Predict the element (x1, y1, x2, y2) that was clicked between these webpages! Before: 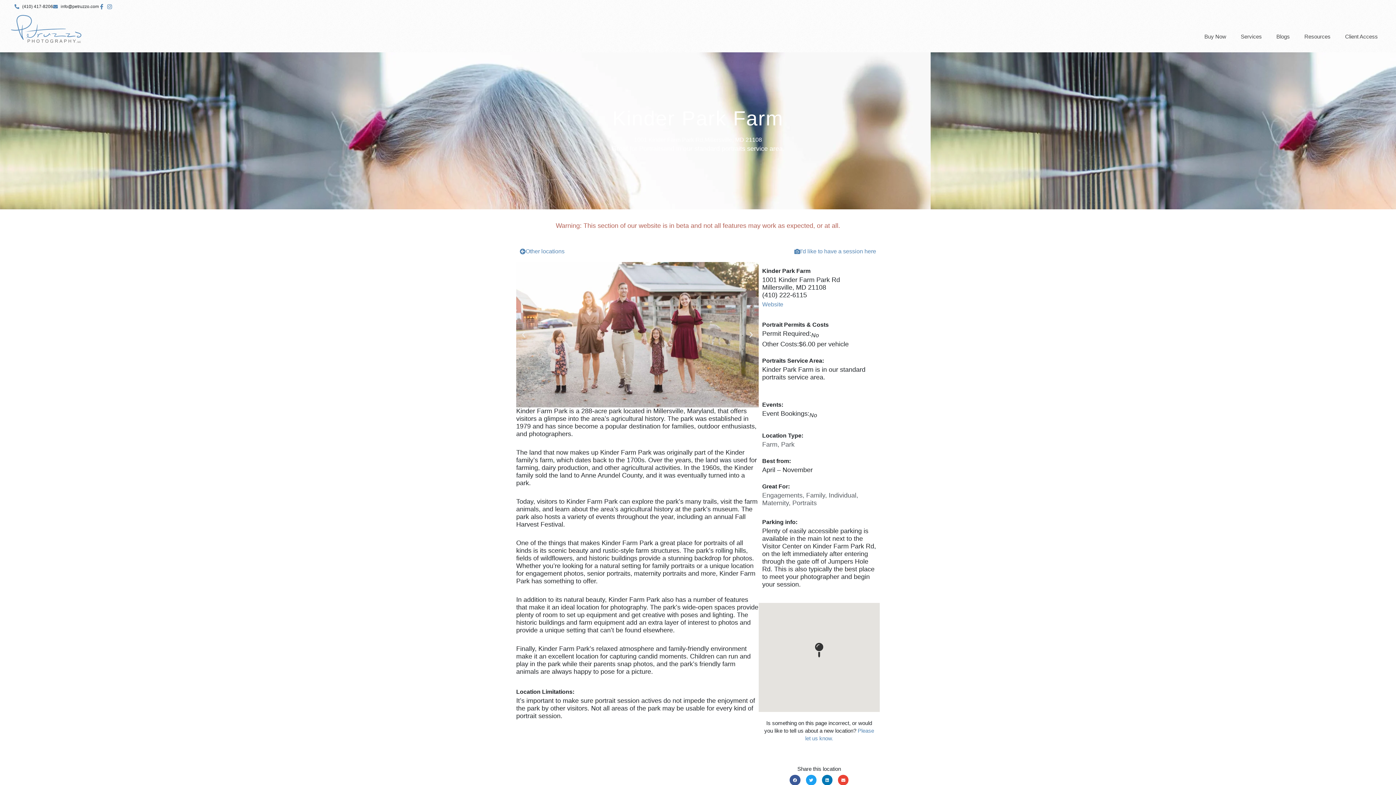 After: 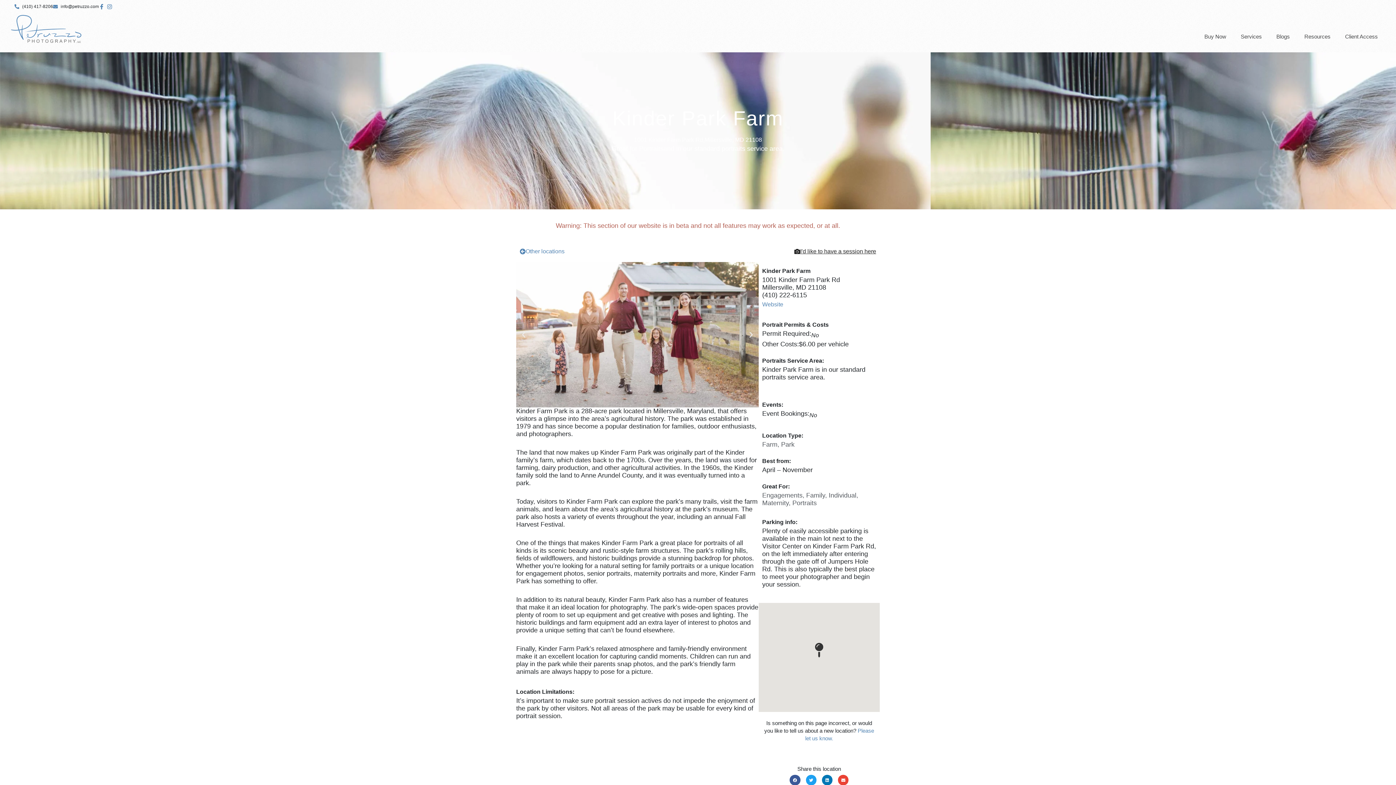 Action: label: I'd like to have a session here bbox: (790, 244, 880, 258)